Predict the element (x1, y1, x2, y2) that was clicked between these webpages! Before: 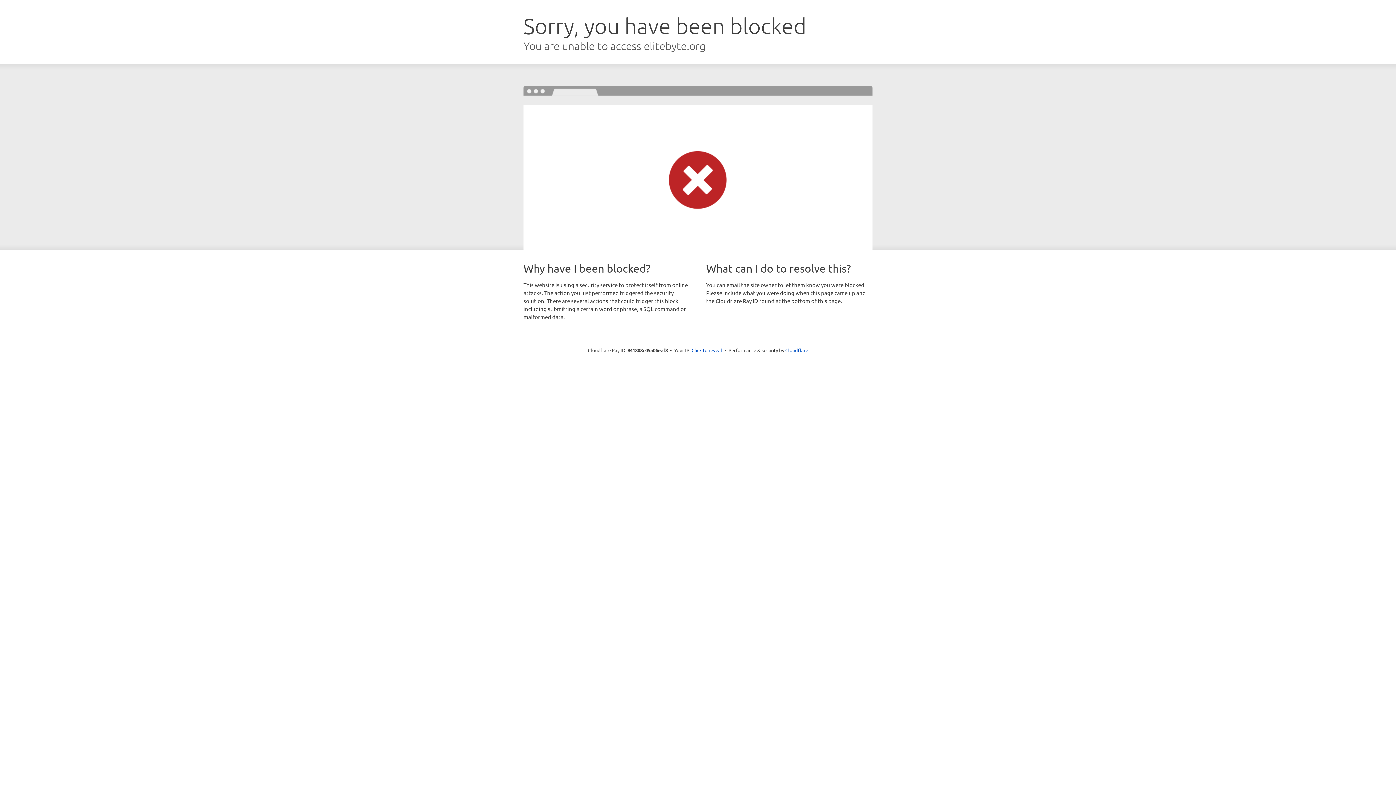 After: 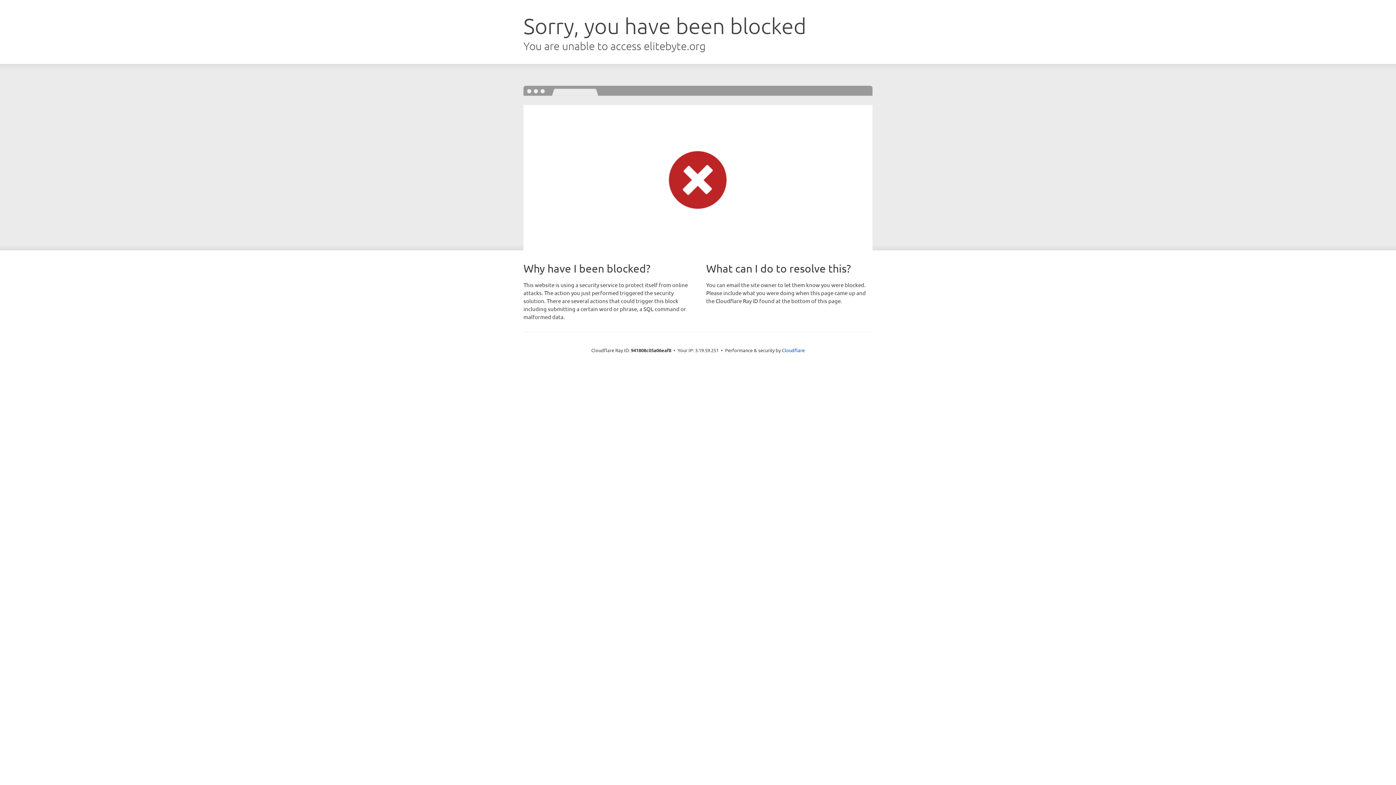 Action: label: Click to reveal bbox: (691, 346, 722, 353)